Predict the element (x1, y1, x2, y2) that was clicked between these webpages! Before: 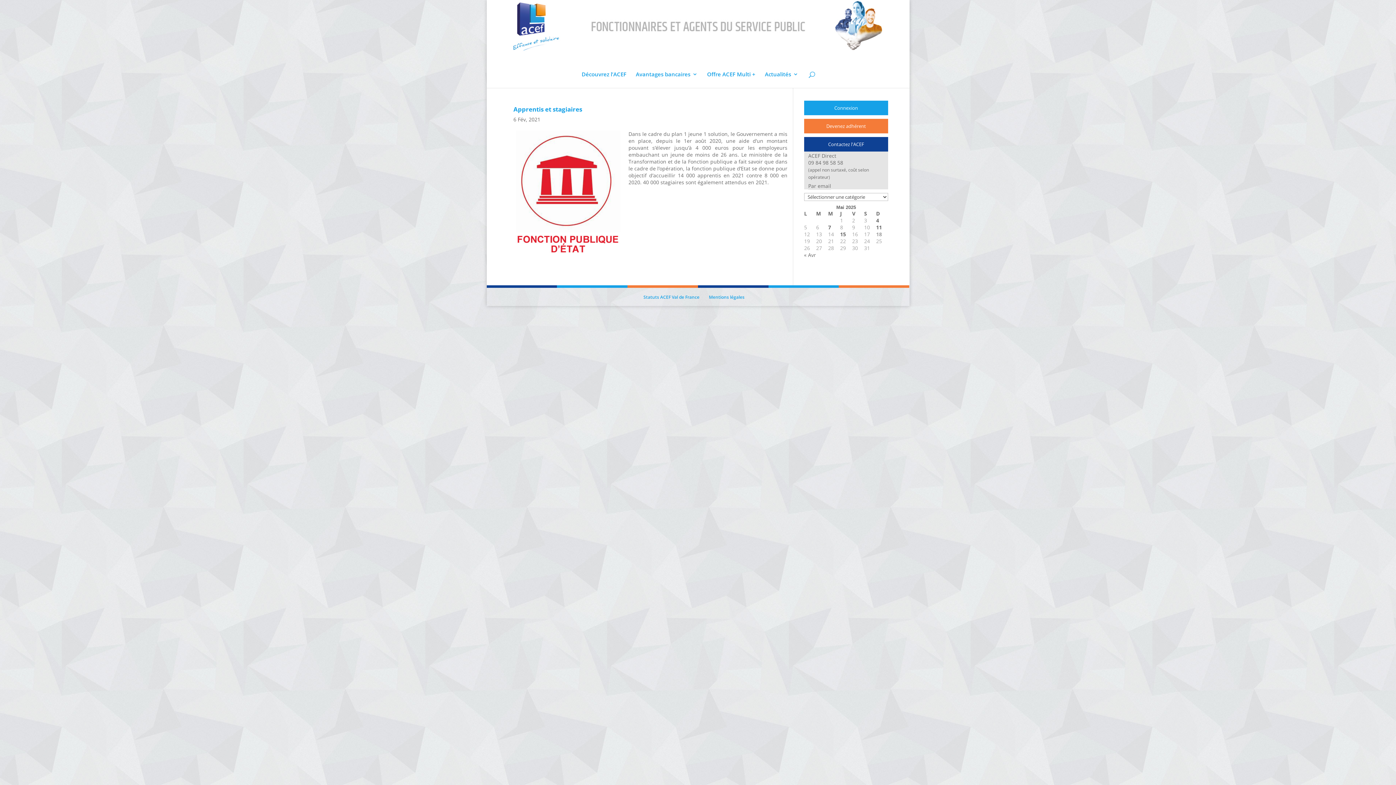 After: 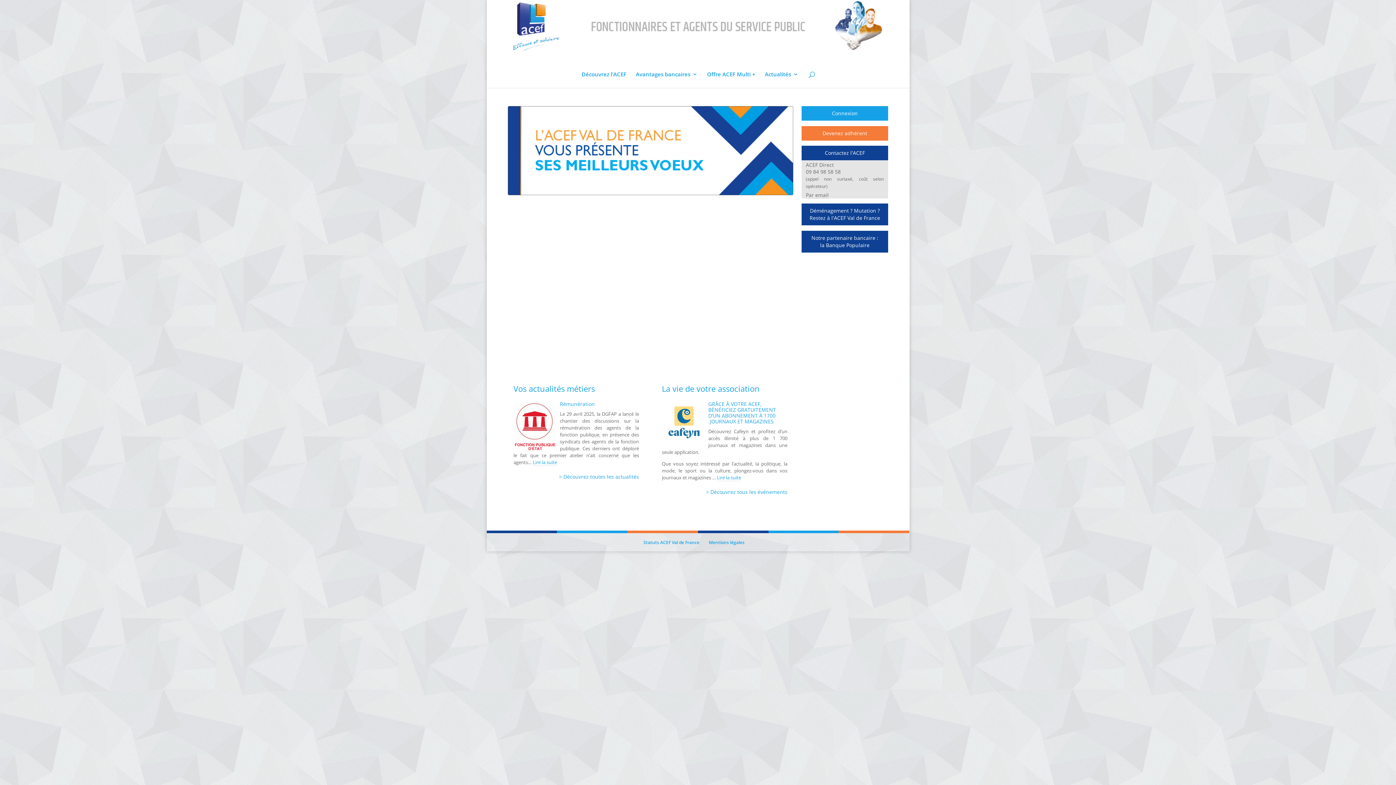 Action: bbox: (507, 0, 888, 51)